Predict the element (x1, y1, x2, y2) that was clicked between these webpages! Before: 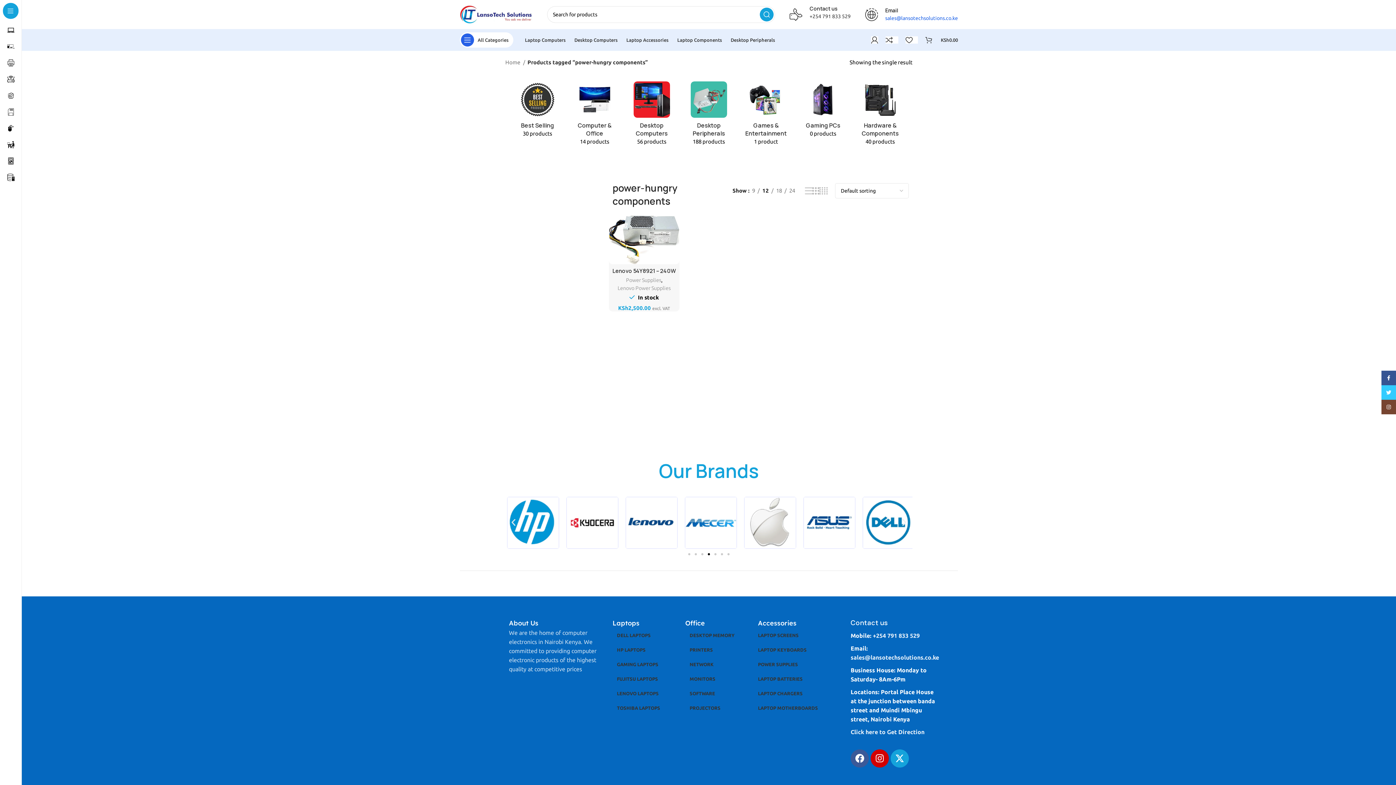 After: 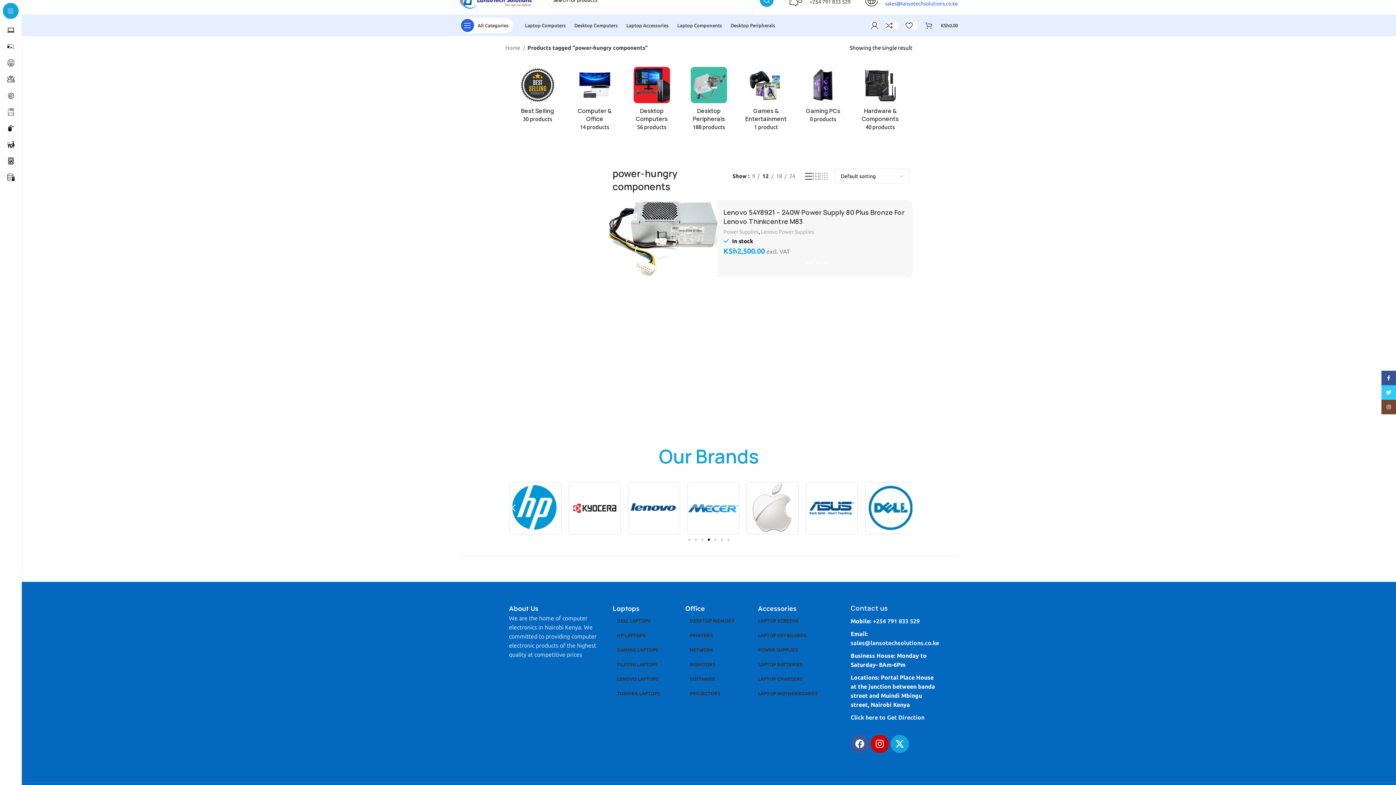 Action: label: List view bbox: (805, 186, 812, 195)